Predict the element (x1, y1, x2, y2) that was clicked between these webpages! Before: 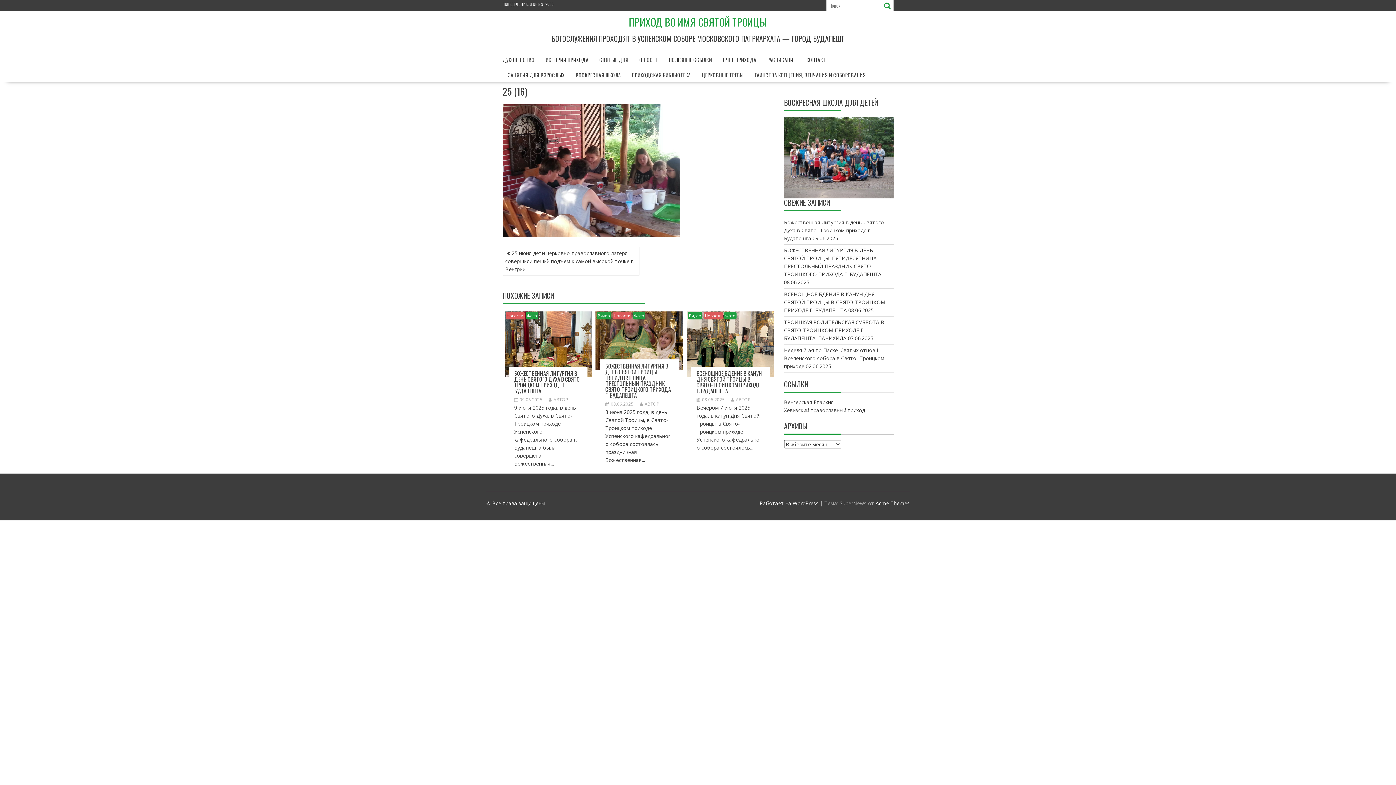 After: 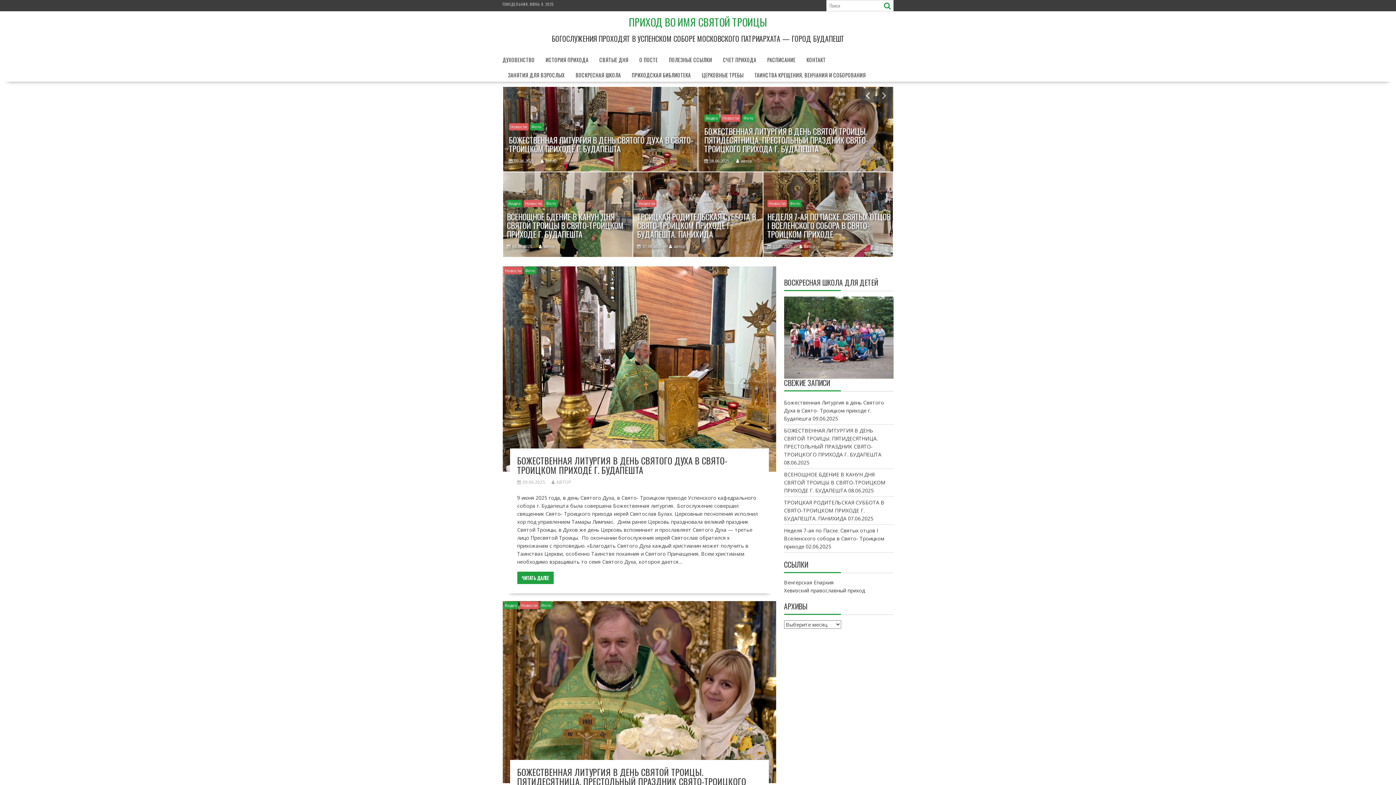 Action: bbox: (628, 14, 767, 29) label: ПРИХОД ВО ИМЯ СВЯТОЙ ТРОИЦЫ